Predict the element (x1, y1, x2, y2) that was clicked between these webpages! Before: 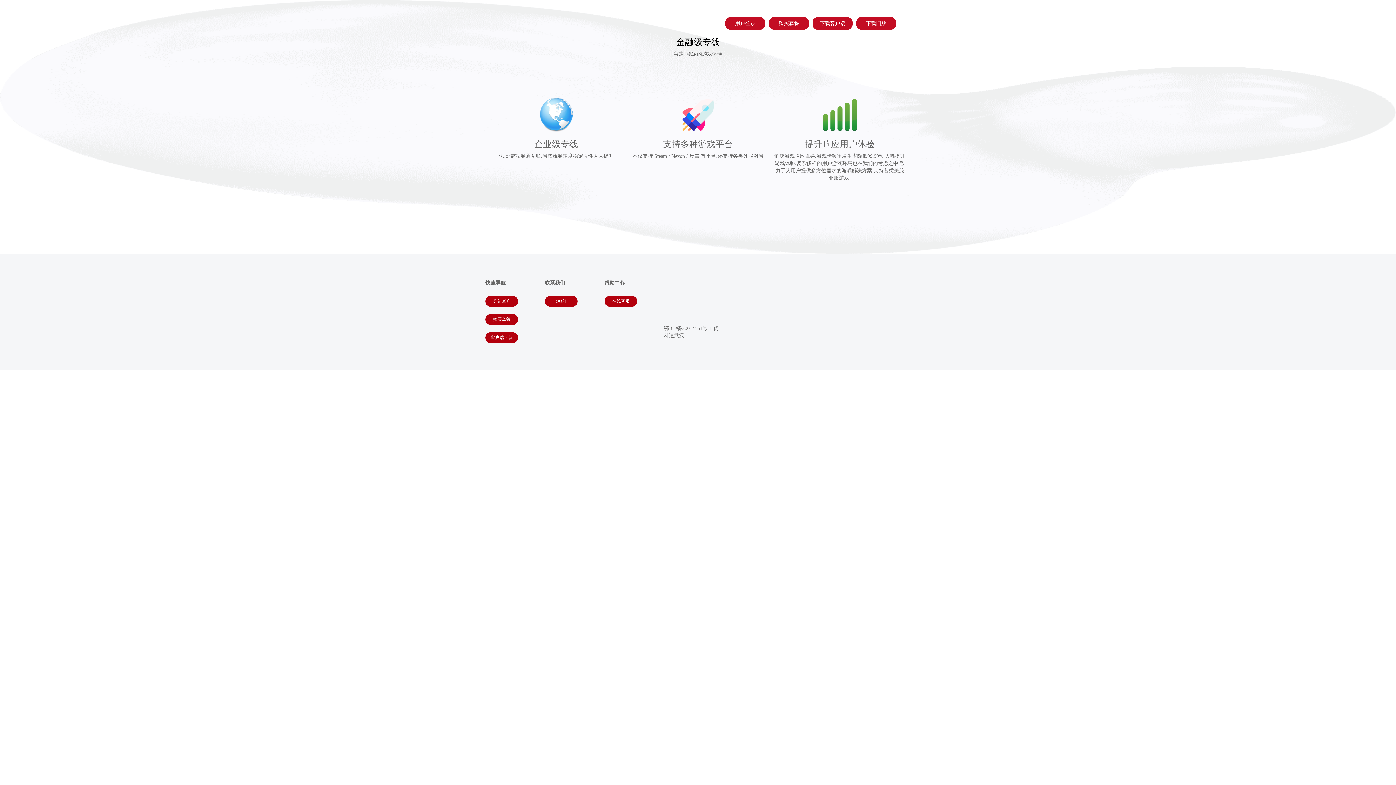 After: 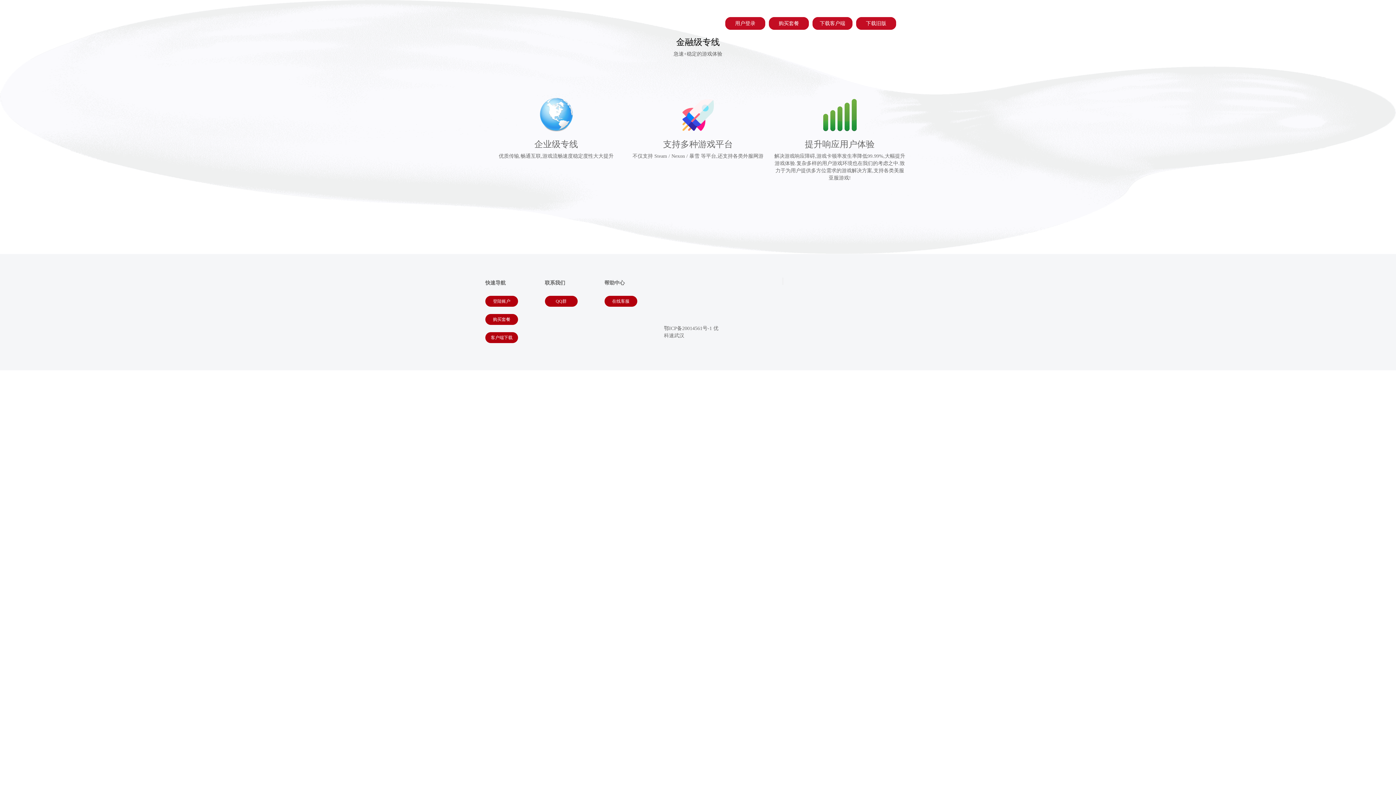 Action: bbox: (485, 332, 518, 343) label: 客户端下载